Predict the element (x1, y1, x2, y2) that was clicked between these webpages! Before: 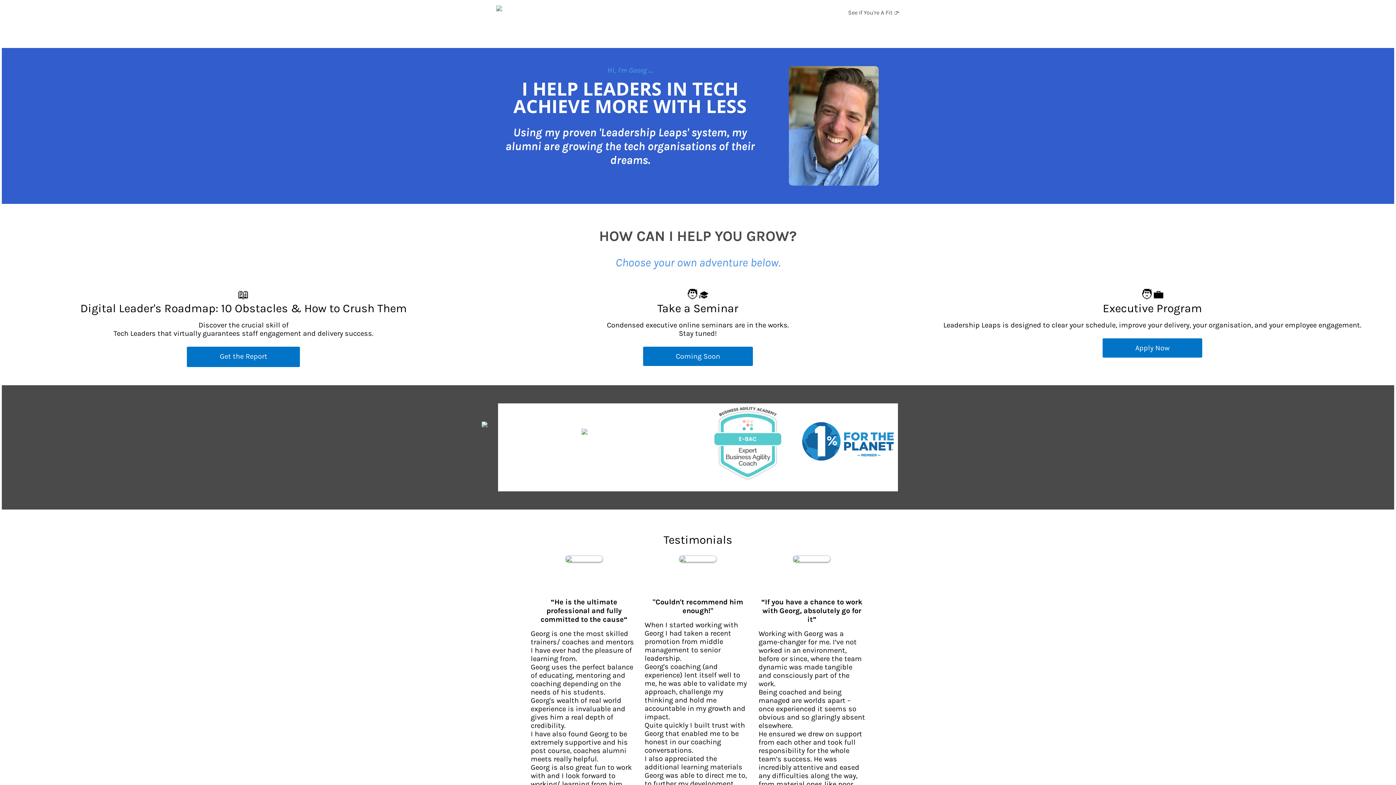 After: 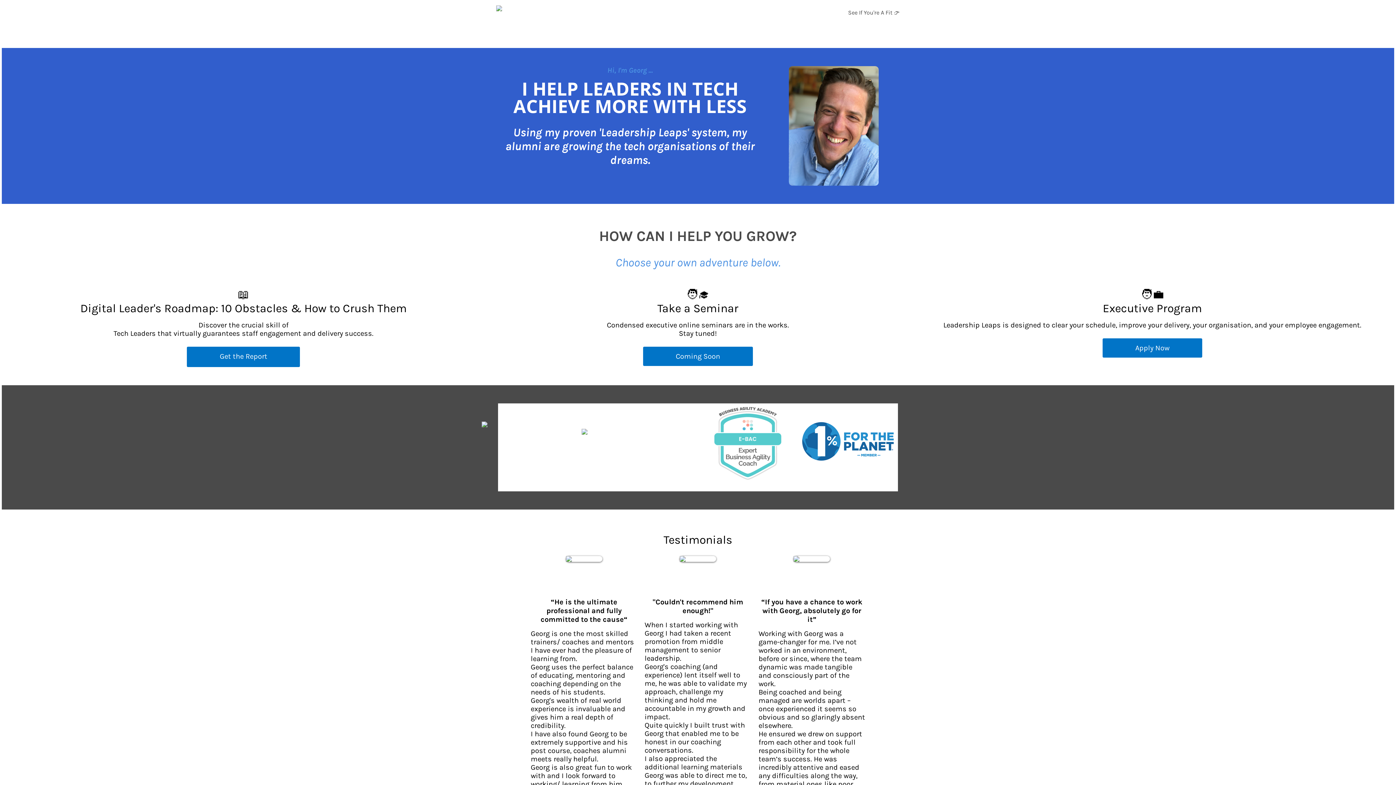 Action: bbox: (1102, 338, 1202, 357) label: Apply Now